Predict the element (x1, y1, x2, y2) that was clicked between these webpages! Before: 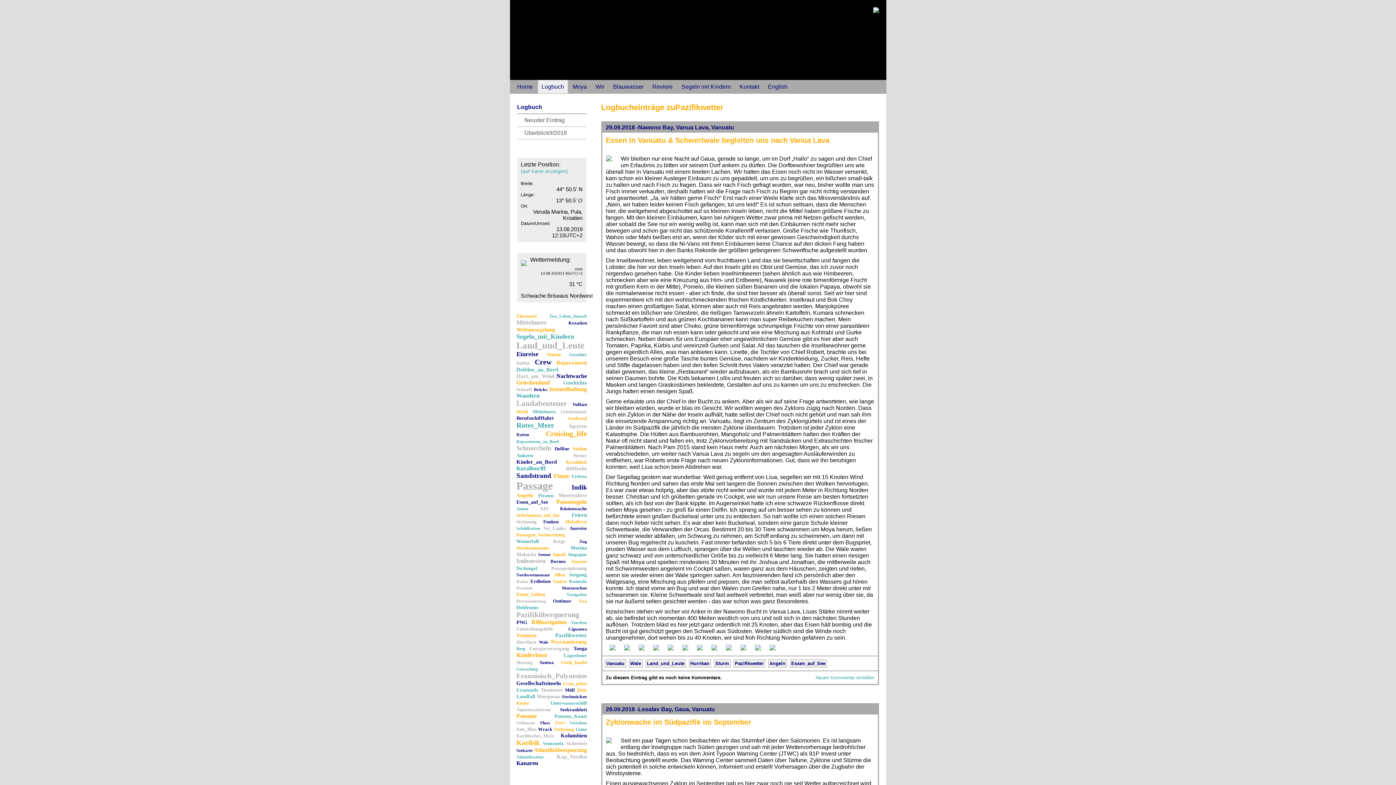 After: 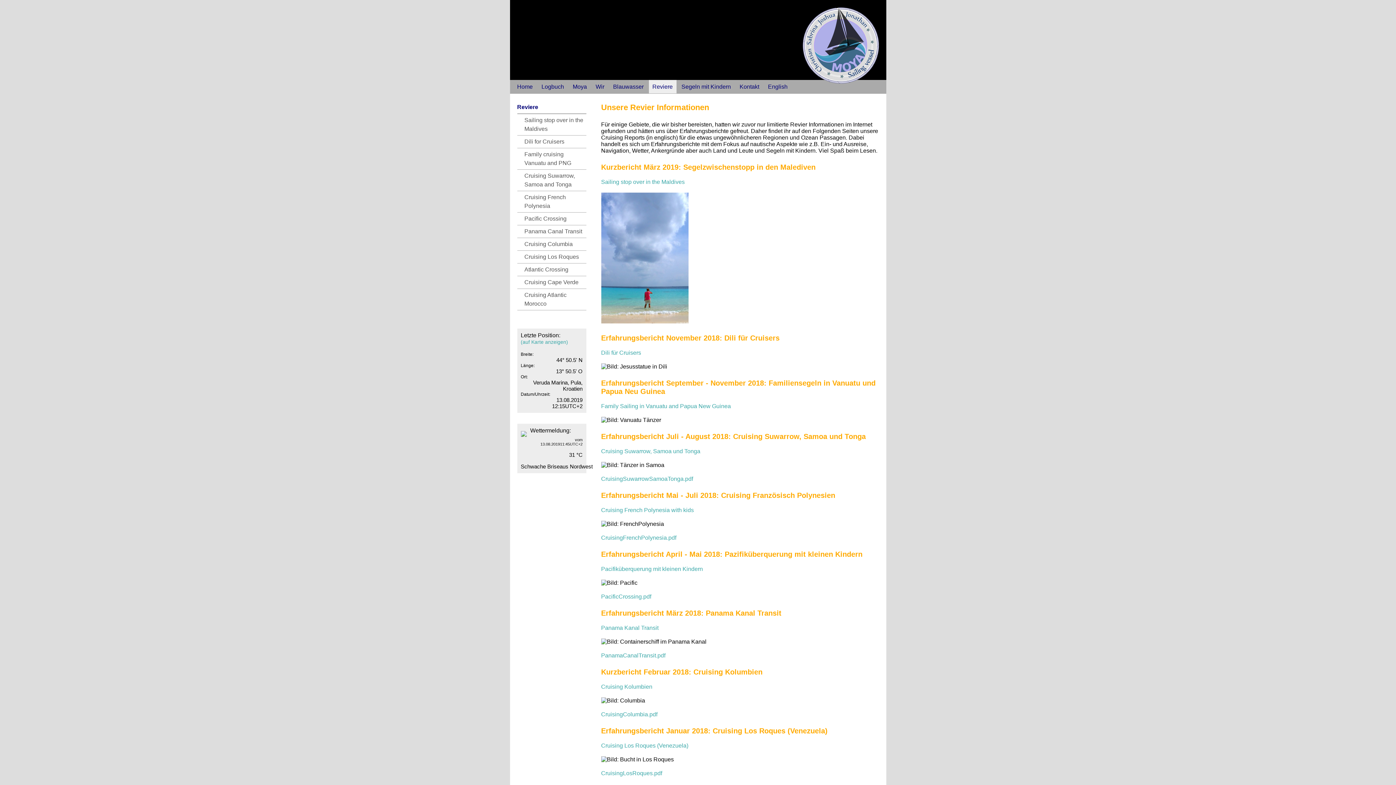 Action: label: Reviere bbox: (648, 80, 676, 93)